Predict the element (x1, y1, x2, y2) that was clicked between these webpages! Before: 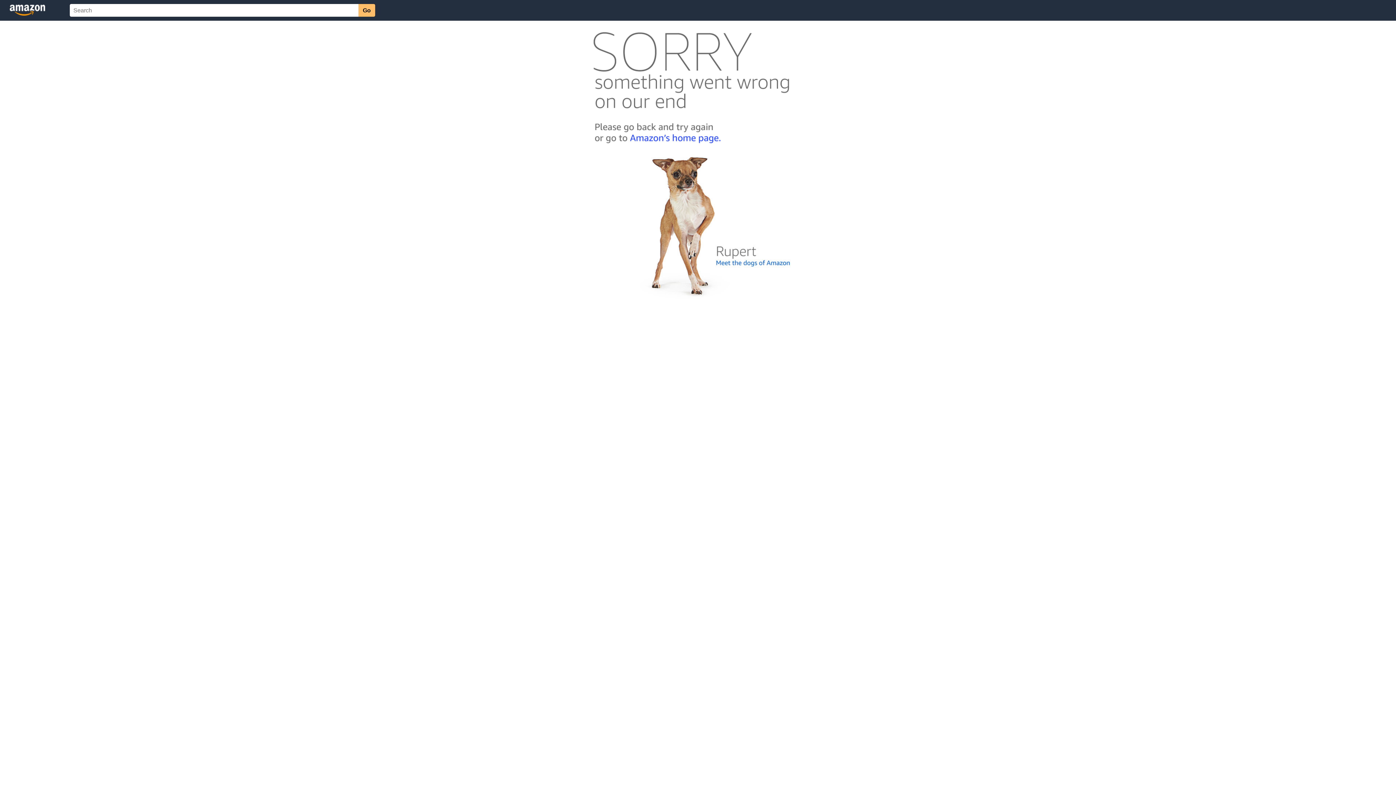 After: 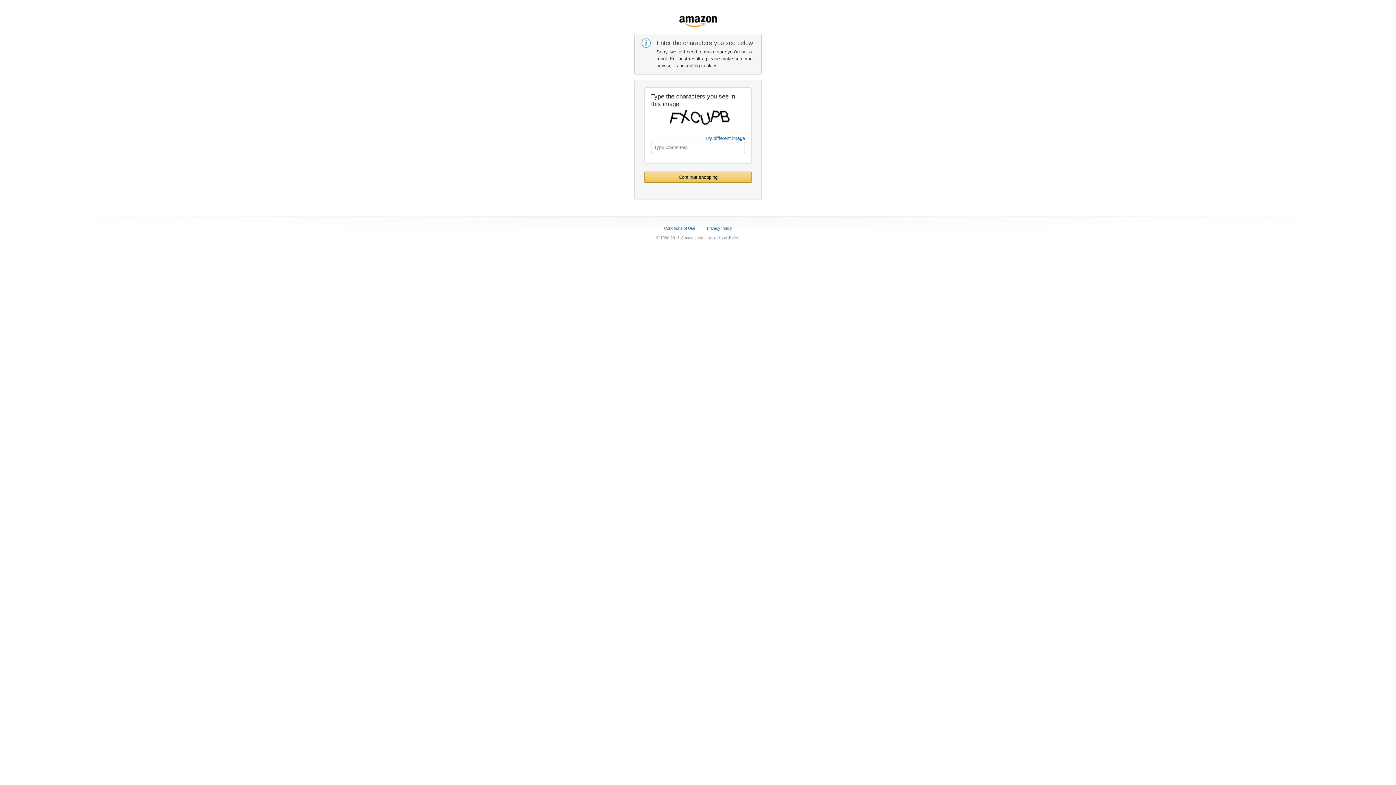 Action: bbox: (592, 142, 803, 148)